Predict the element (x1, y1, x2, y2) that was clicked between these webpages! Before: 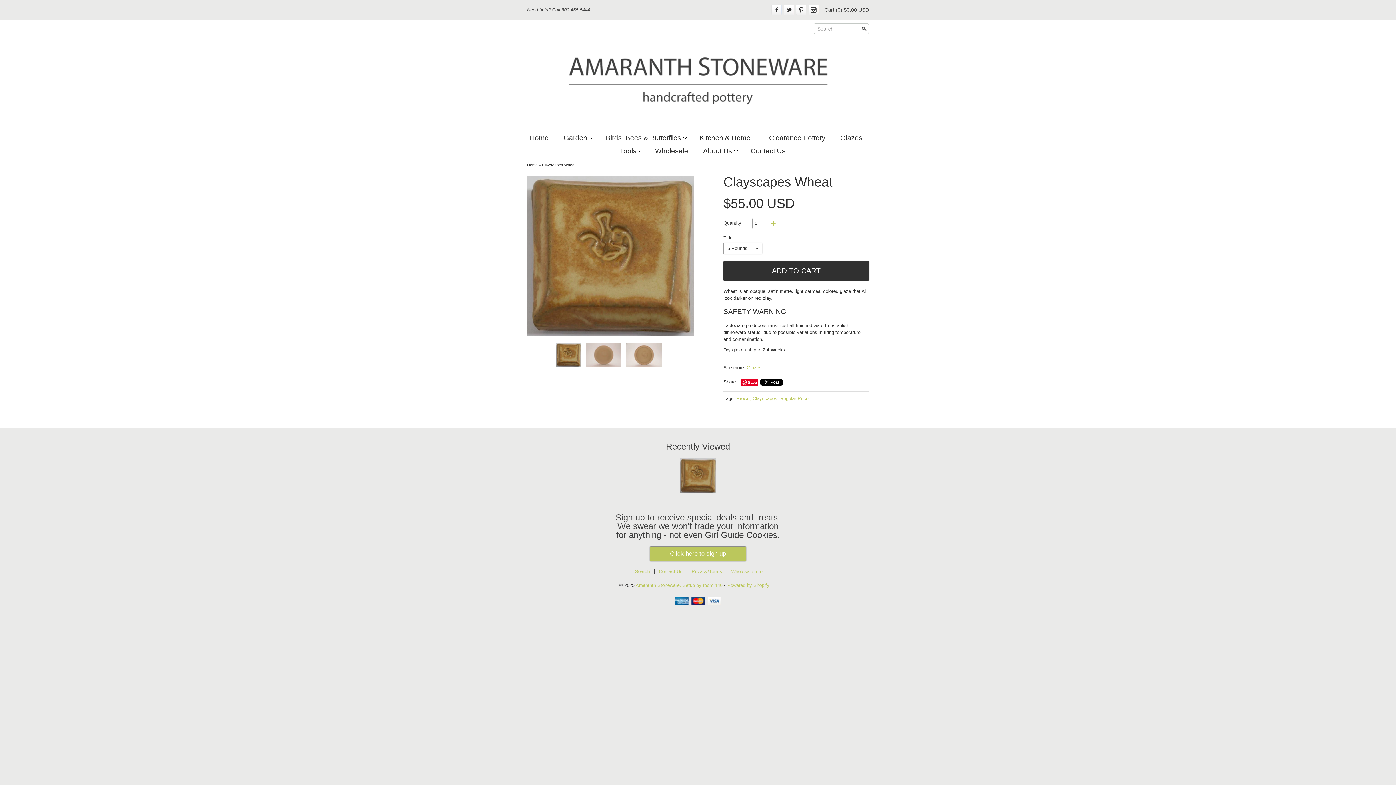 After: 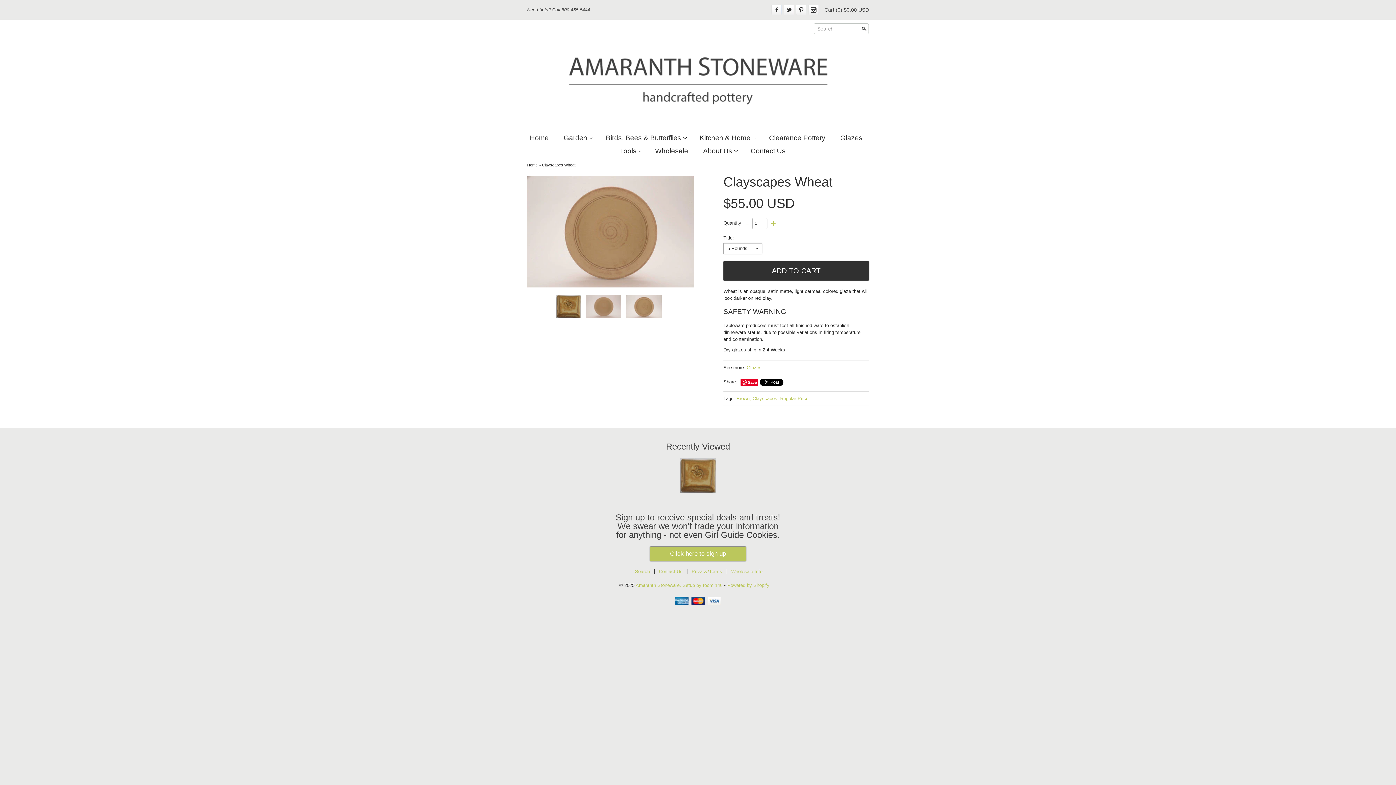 Action: bbox: (626, 343, 661, 366)